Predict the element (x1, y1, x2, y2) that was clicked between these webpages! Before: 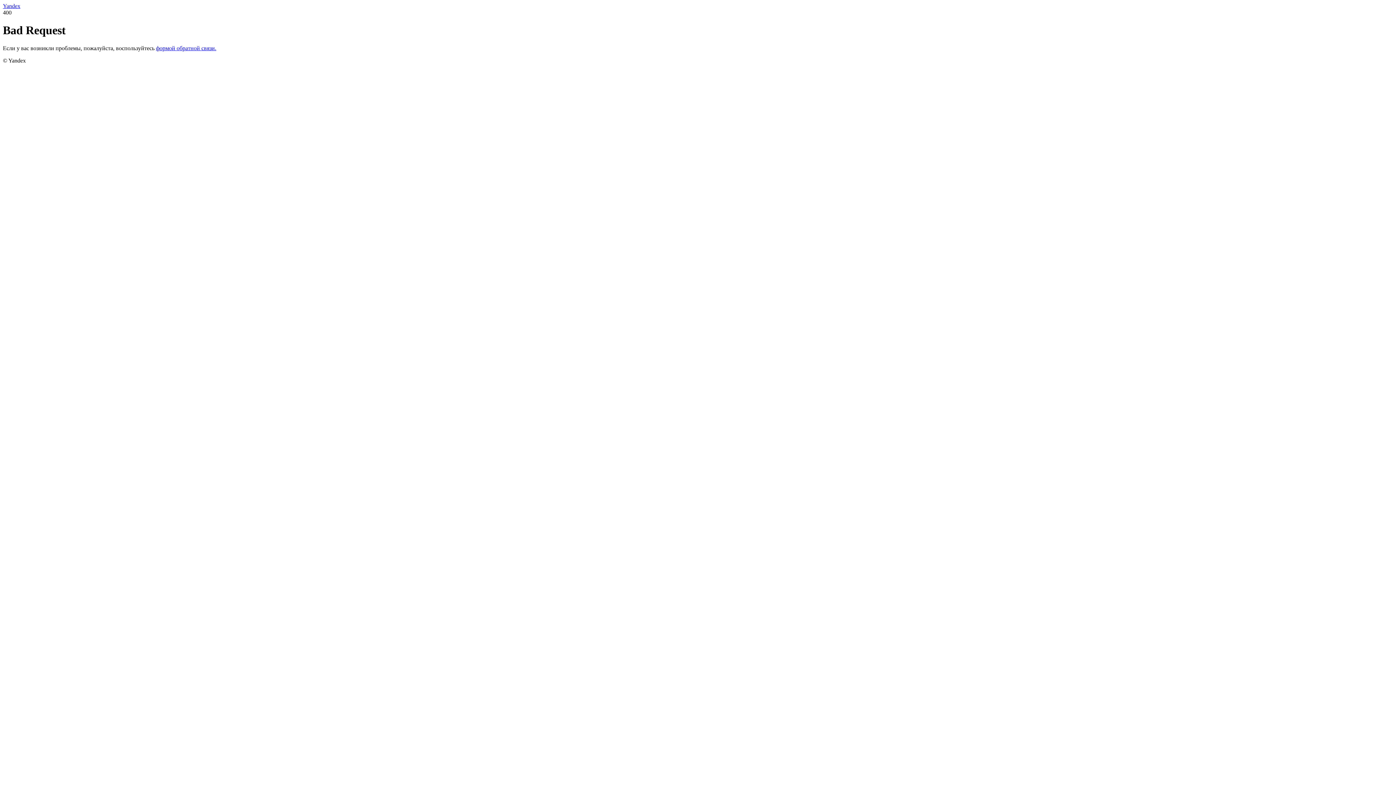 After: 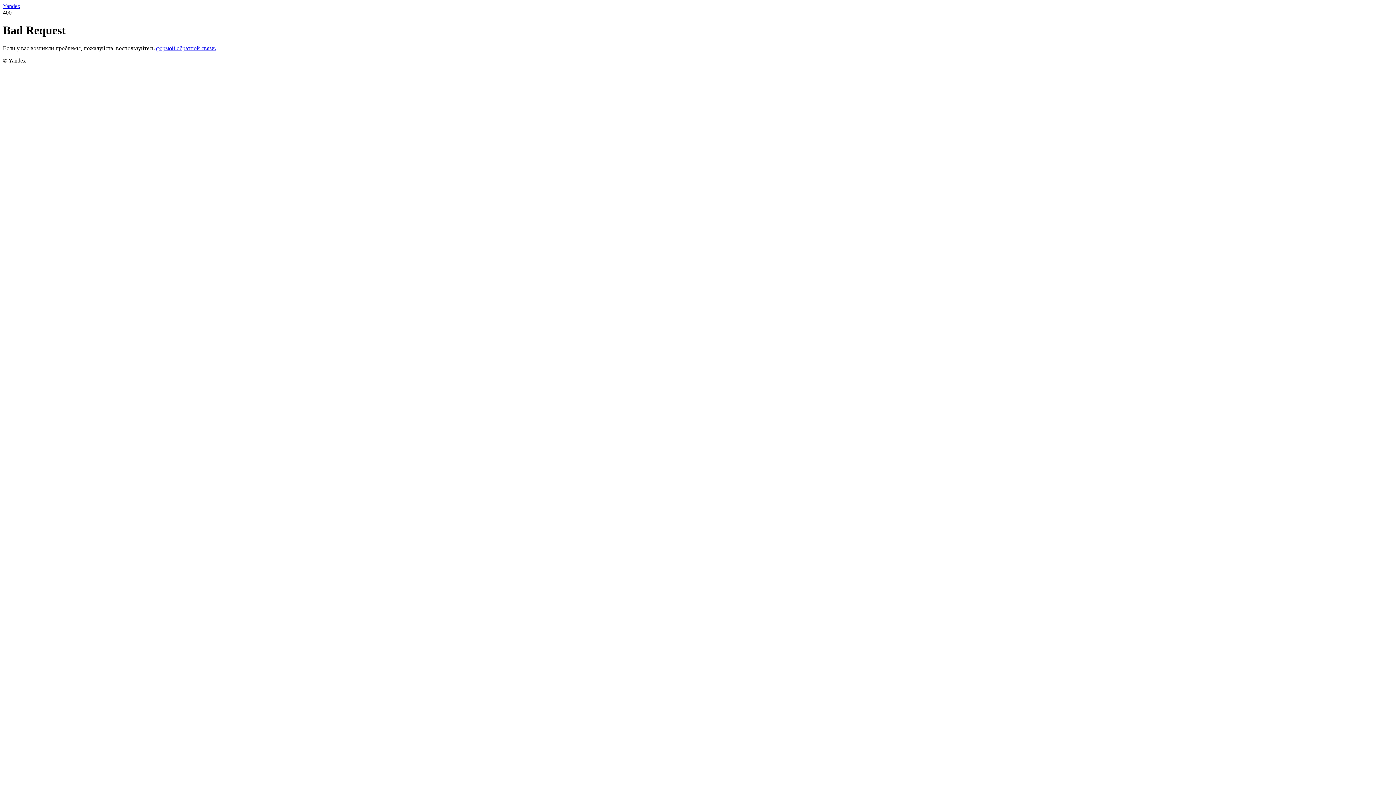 Action: bbox: (156, 45, 216, 51) label: формой обратной связи.